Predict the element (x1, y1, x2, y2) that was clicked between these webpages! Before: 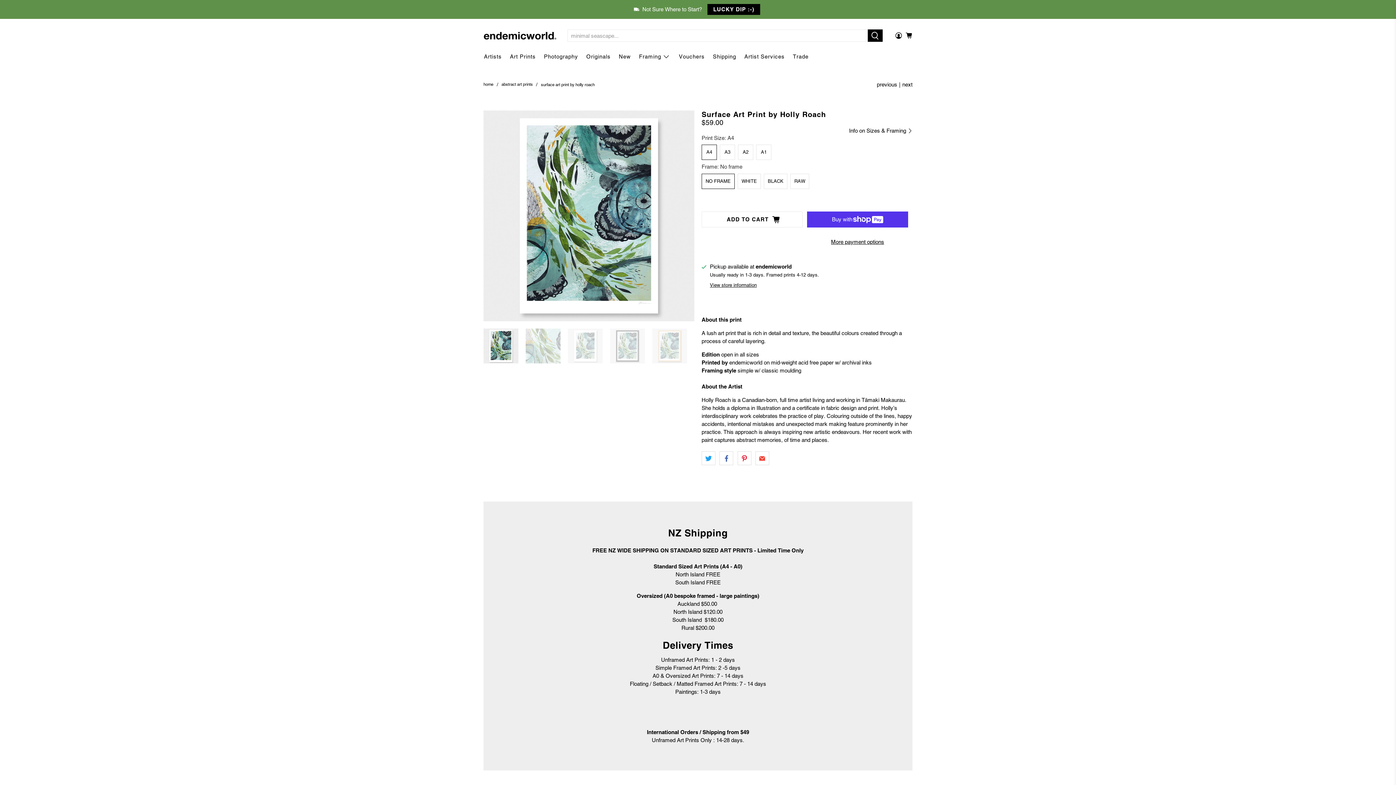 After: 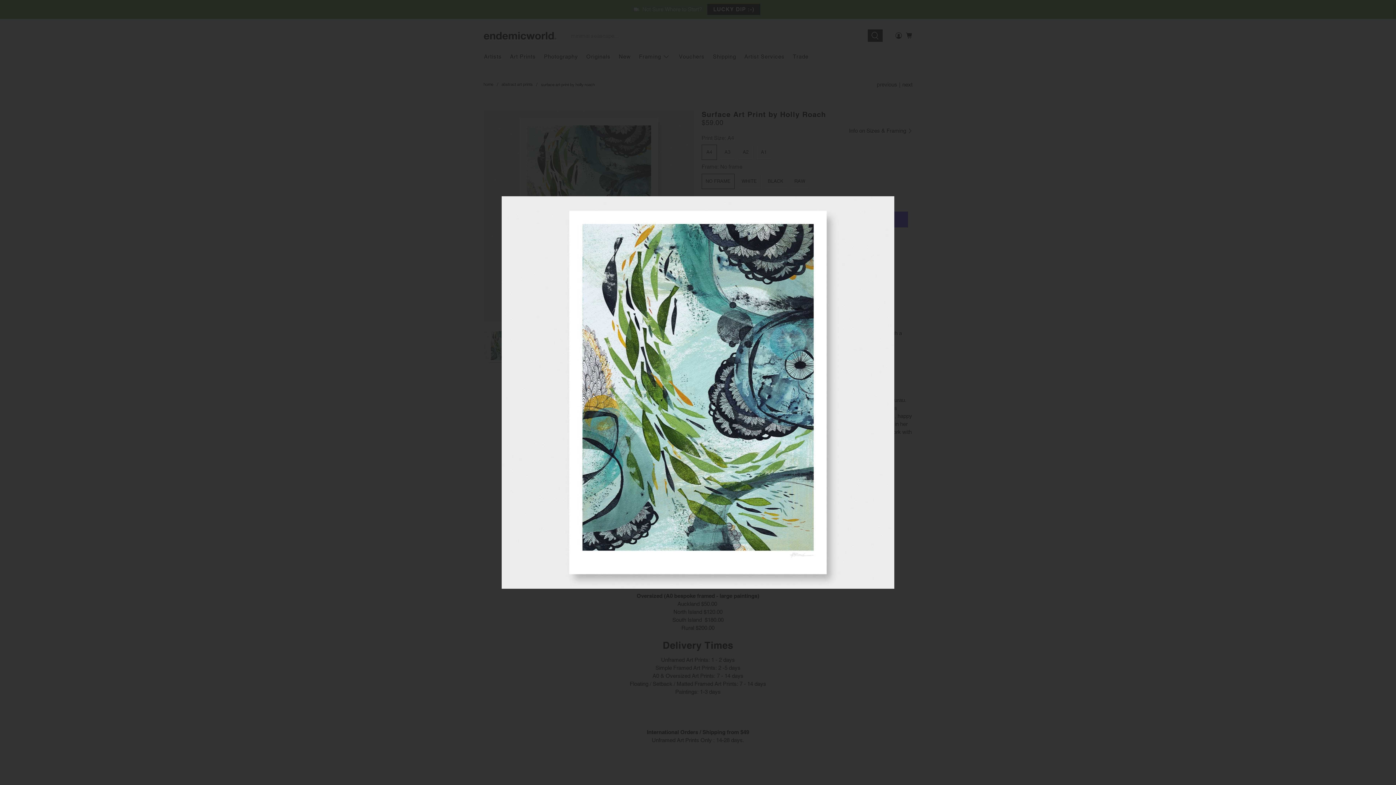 Action: bbox: (483, 110, 694, 321)